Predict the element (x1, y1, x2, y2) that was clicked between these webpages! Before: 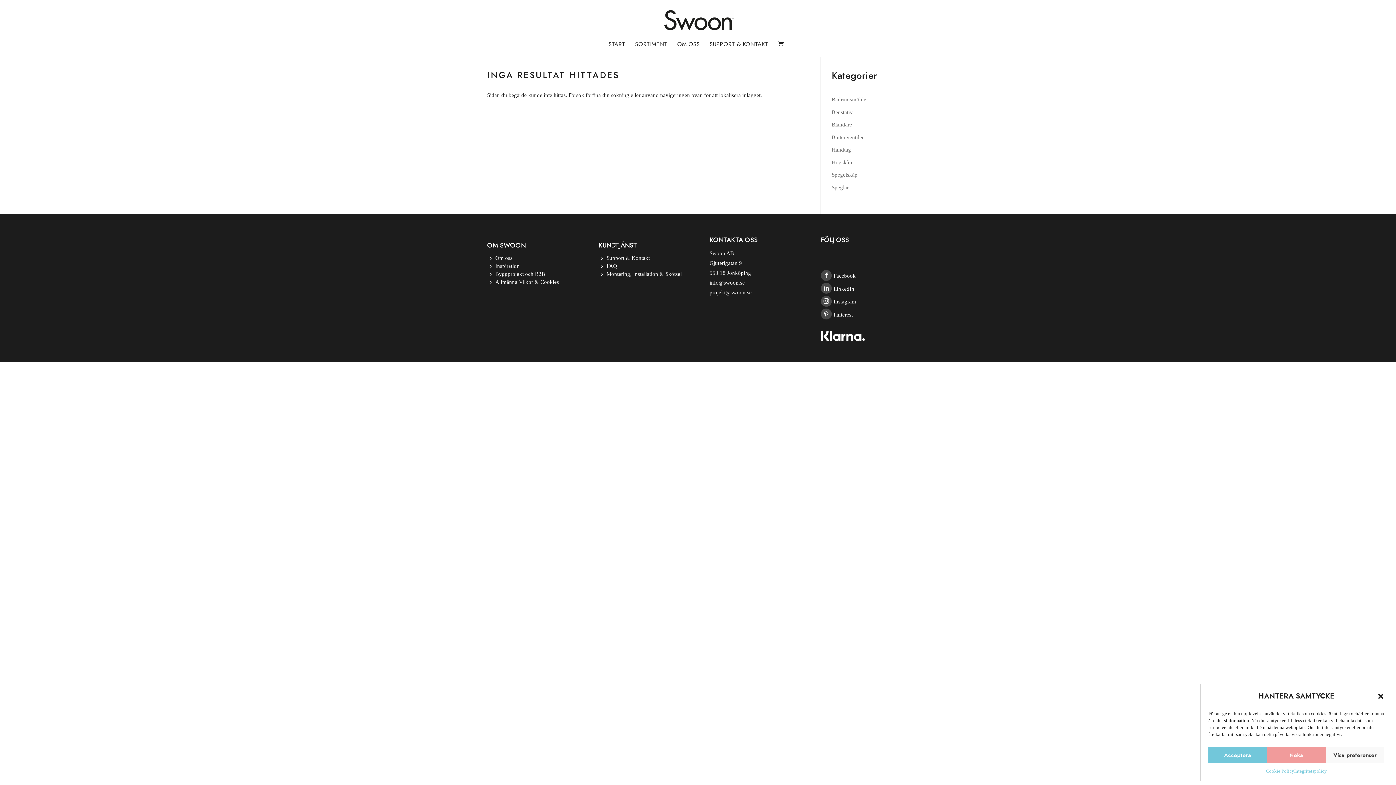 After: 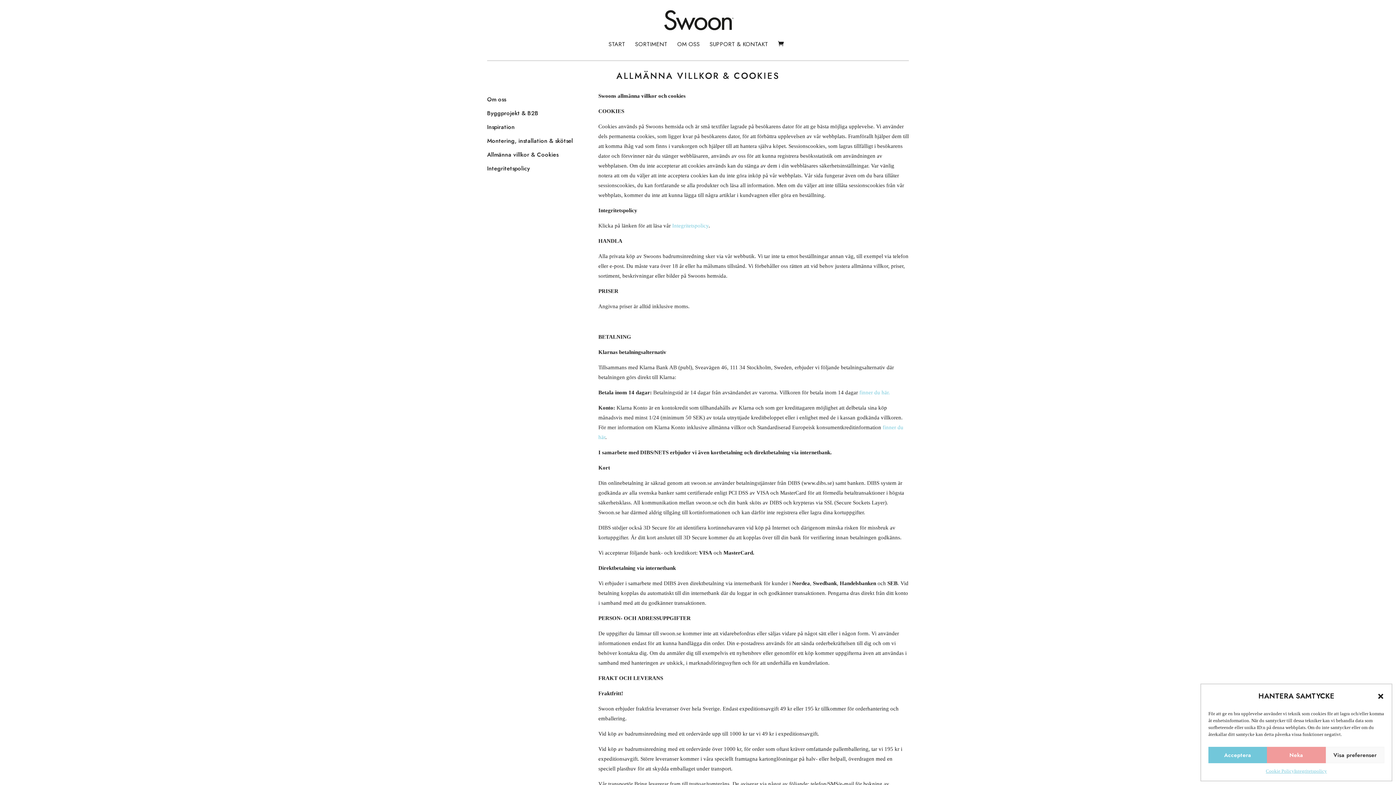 Action: bbox: (495, 279, 559, 284) label: Allmänna Vilkor & Cookies